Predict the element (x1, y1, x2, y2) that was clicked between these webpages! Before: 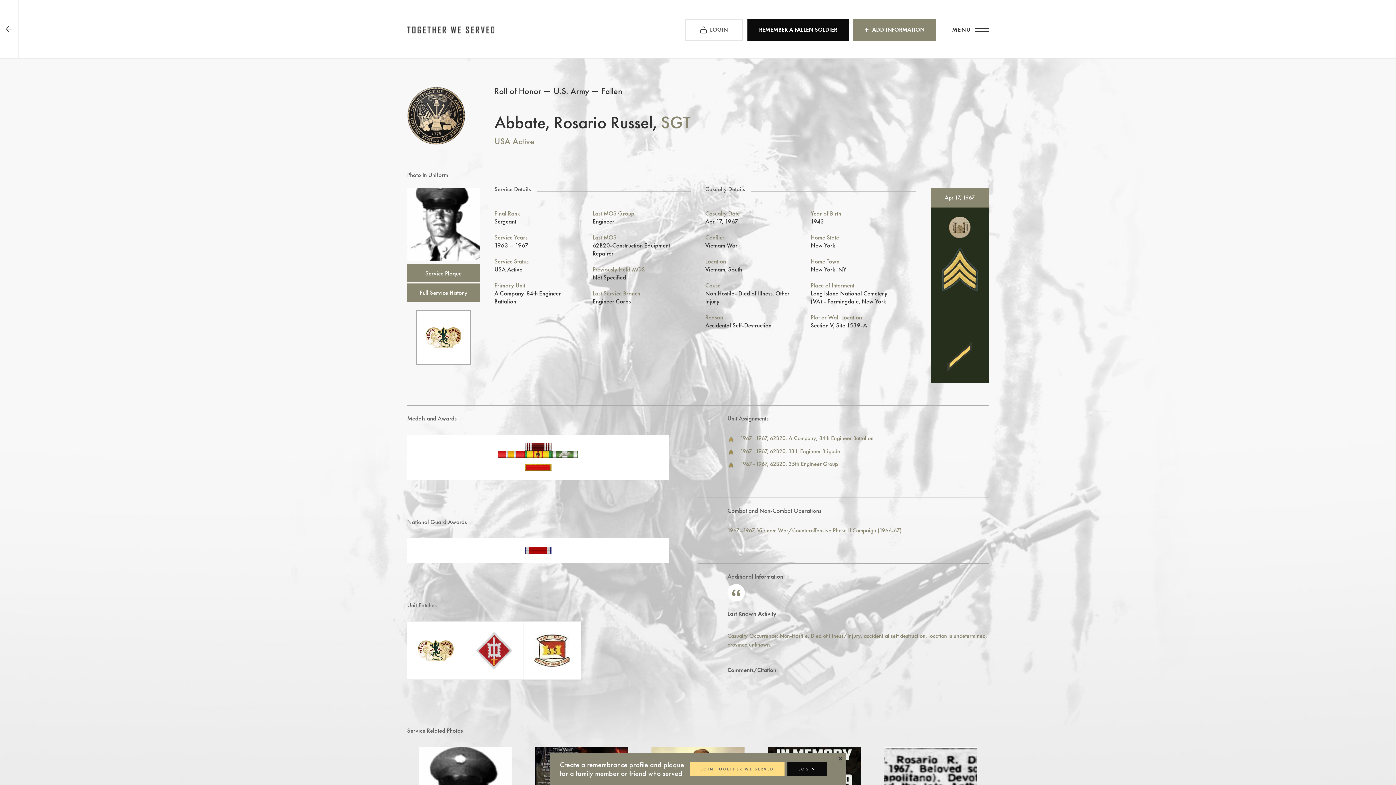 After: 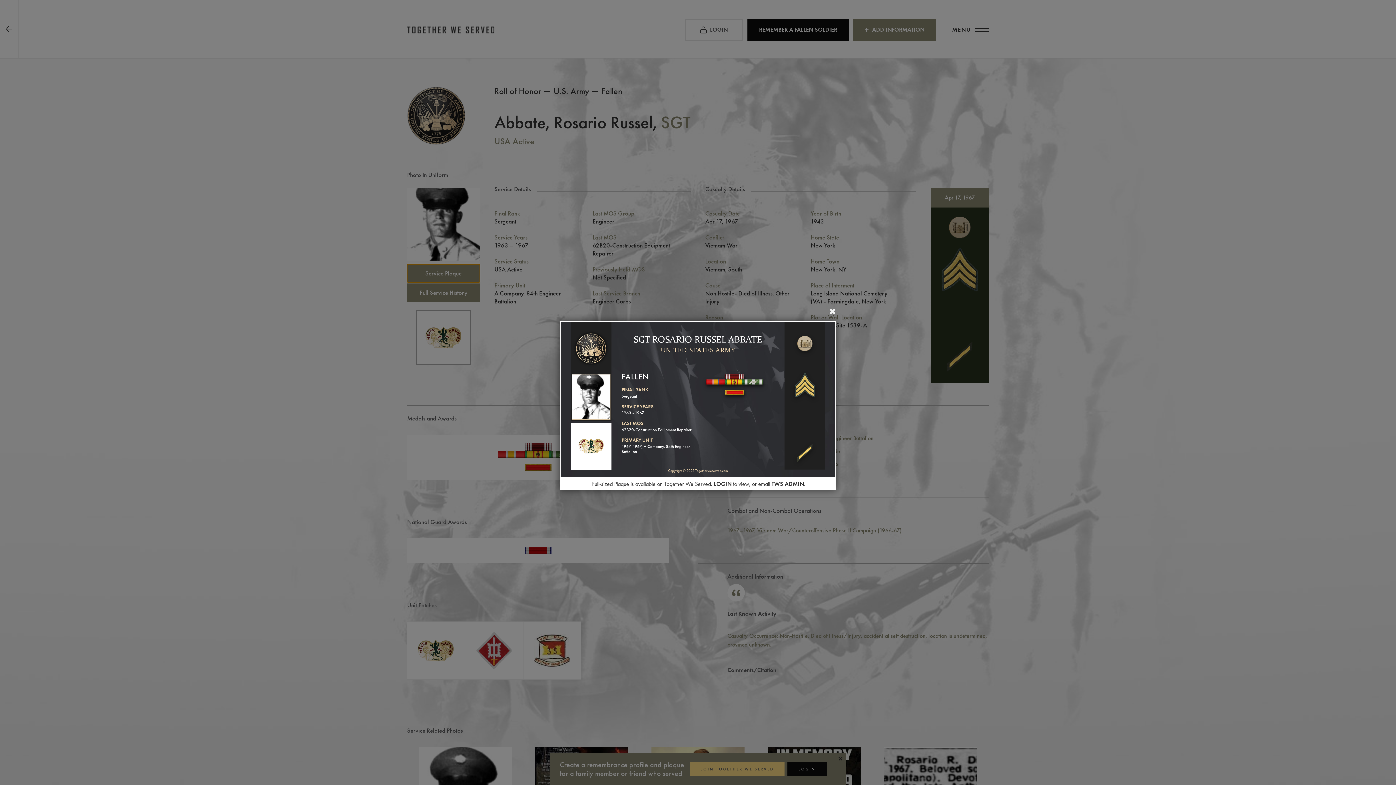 Action: bbox: (407, 264, 480, 282) label: Service Plaque